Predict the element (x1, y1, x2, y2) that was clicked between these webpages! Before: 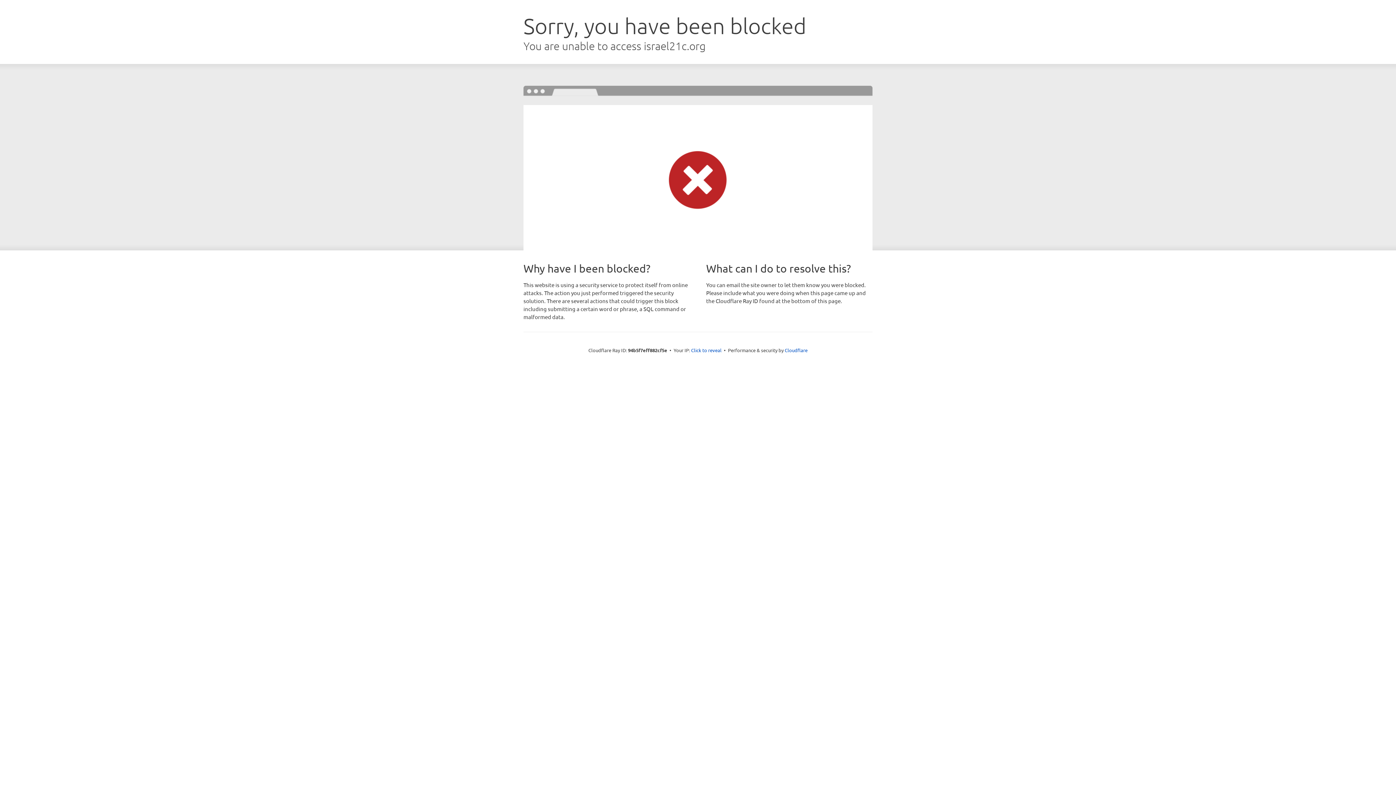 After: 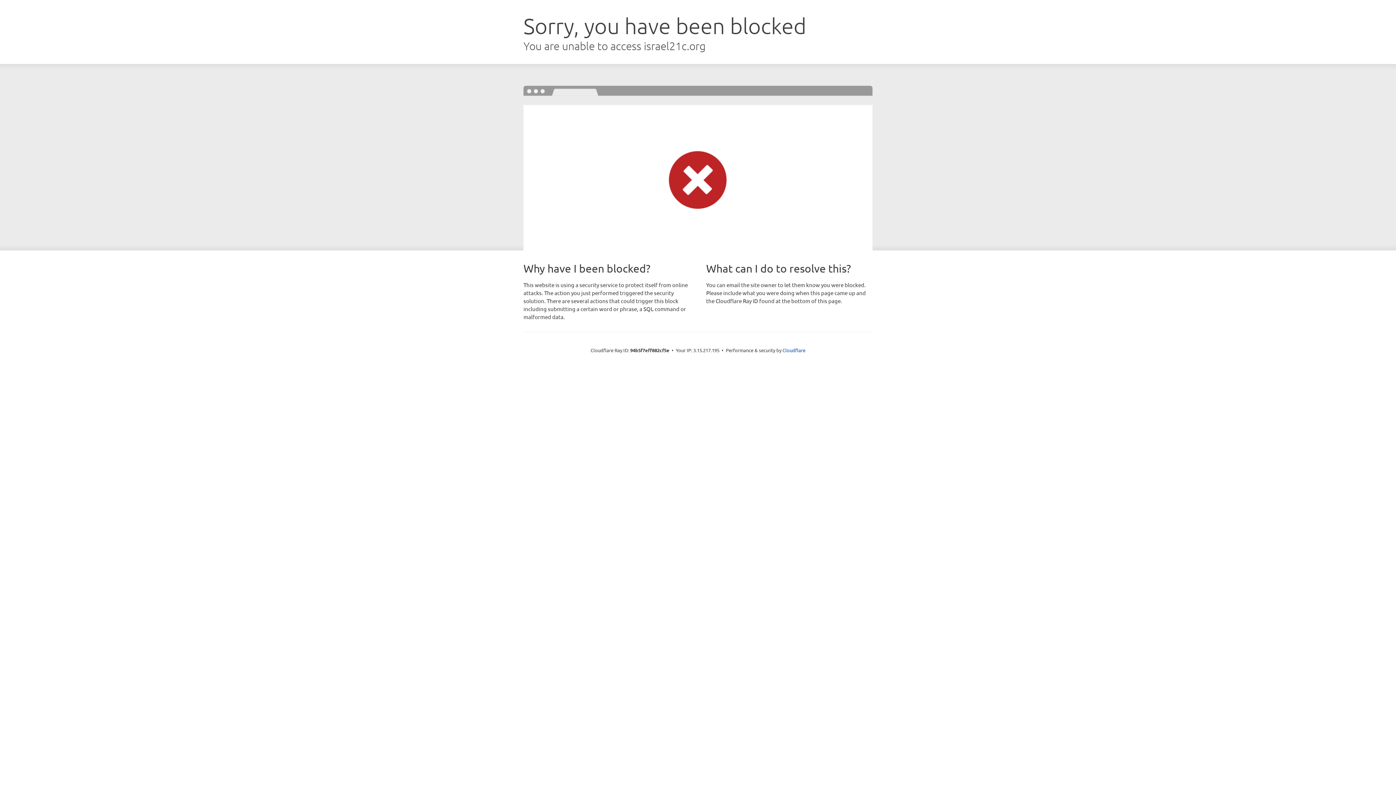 Action: label: Click to reveal bbox: (691, 346, 721, 353)